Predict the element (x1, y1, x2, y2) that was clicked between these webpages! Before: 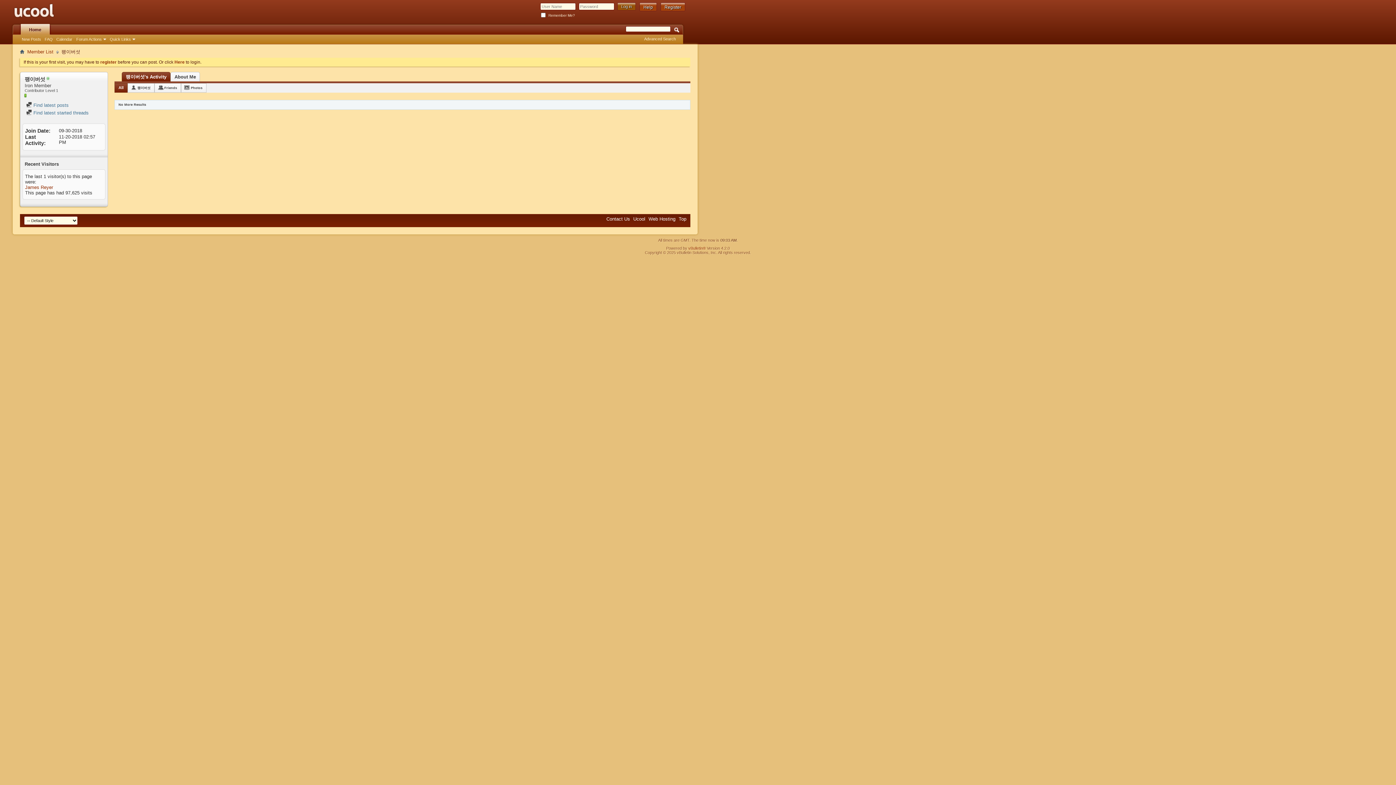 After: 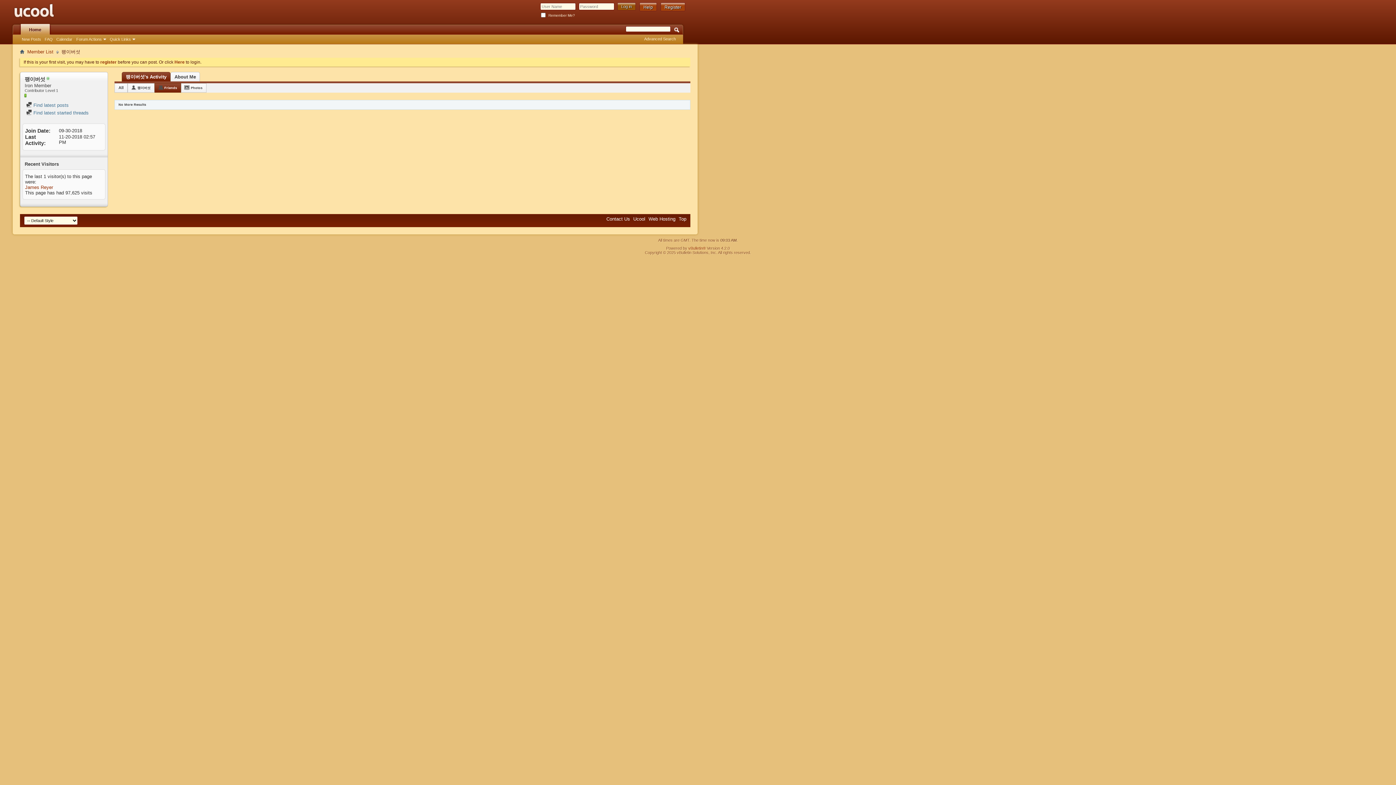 Action: label: Friends bbox: (157, 83, 180, 92)